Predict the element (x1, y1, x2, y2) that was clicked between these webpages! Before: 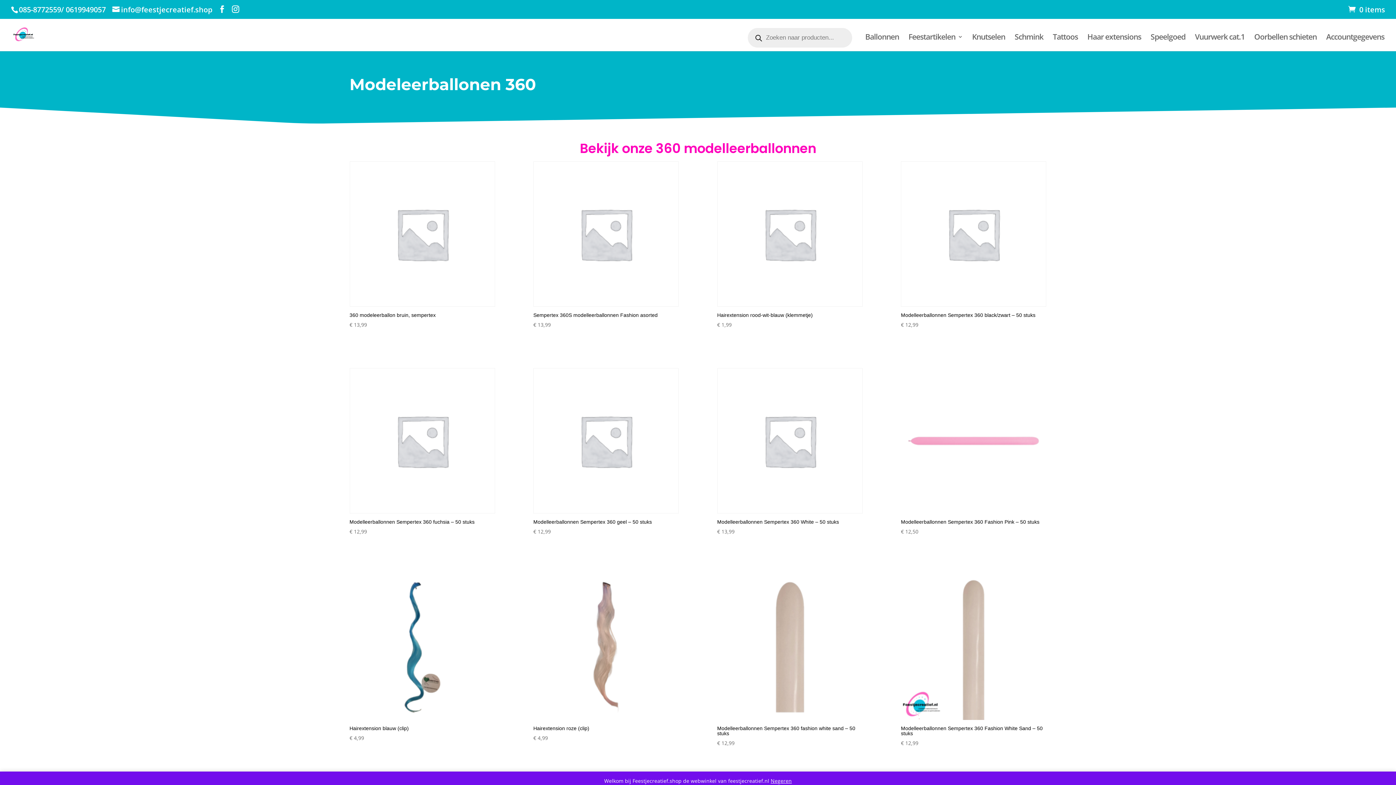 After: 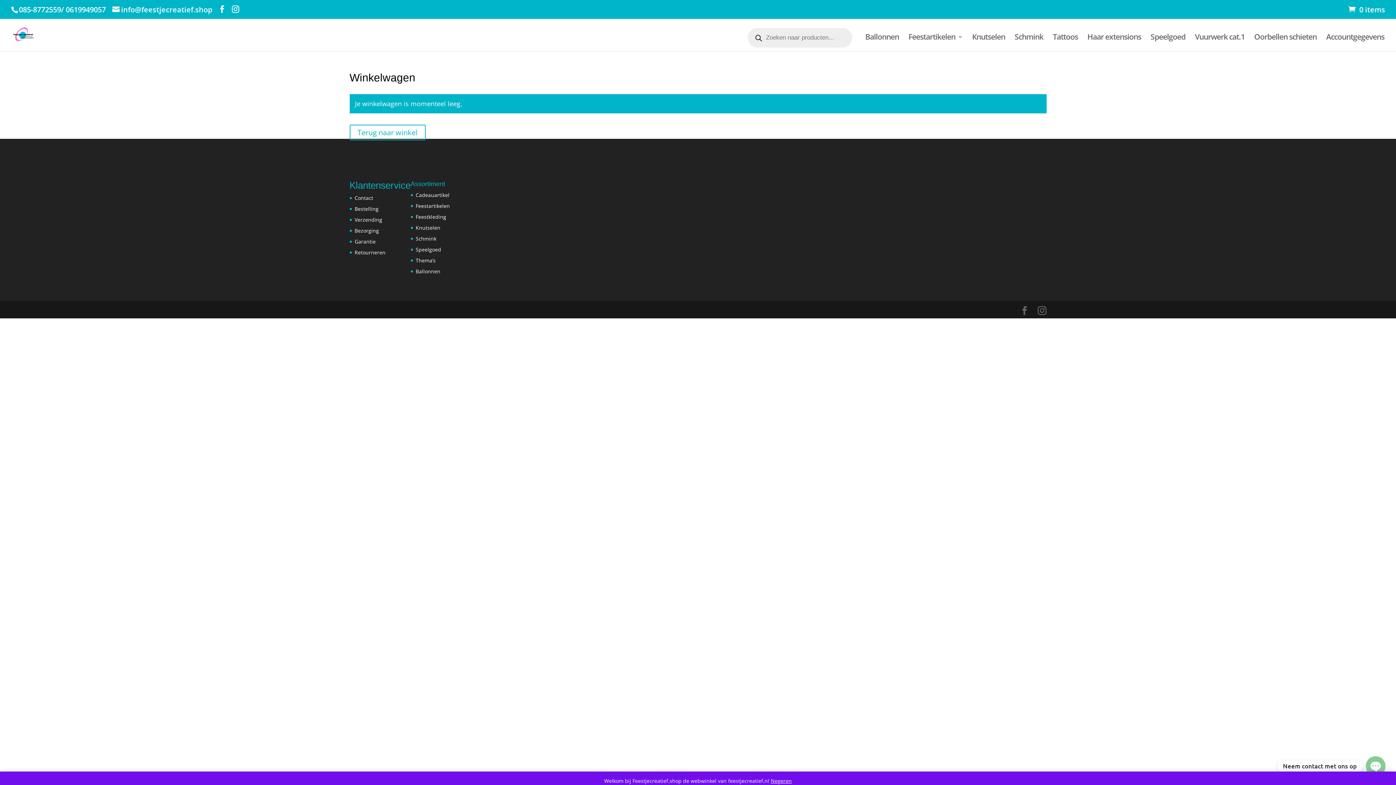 Action: label: 0 items bbox: (1348, 4, 1385, 14)